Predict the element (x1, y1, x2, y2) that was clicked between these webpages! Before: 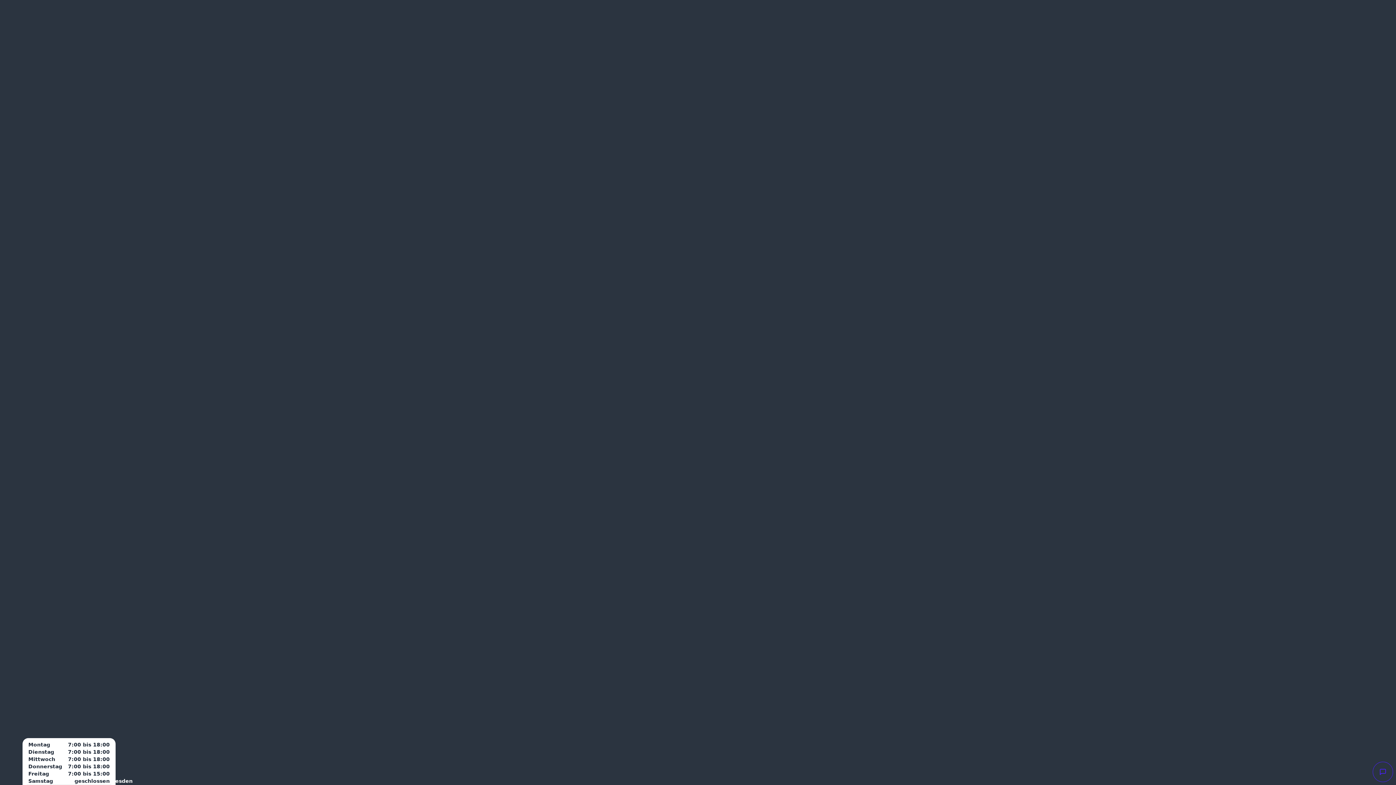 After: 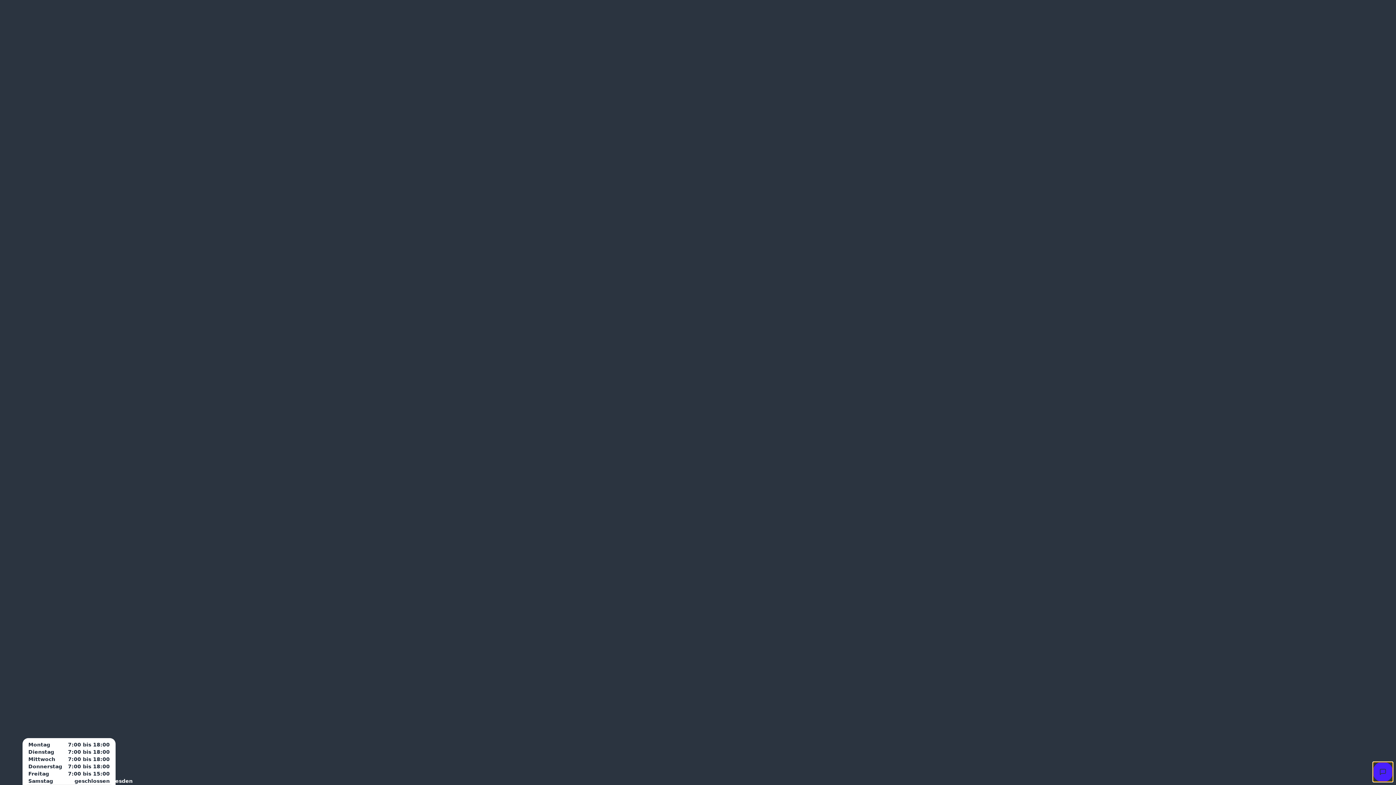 Action: bbox: (1373, 762, 1393, 782)